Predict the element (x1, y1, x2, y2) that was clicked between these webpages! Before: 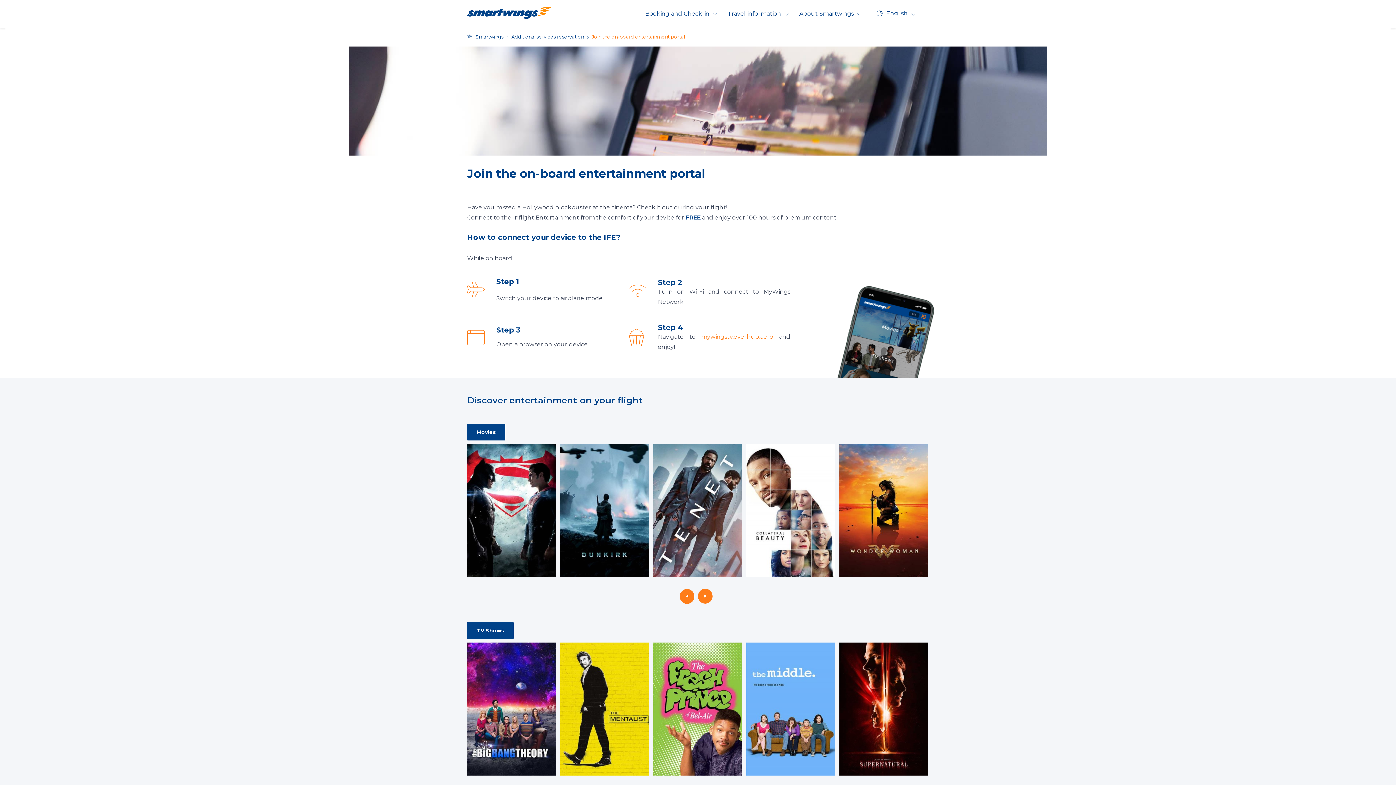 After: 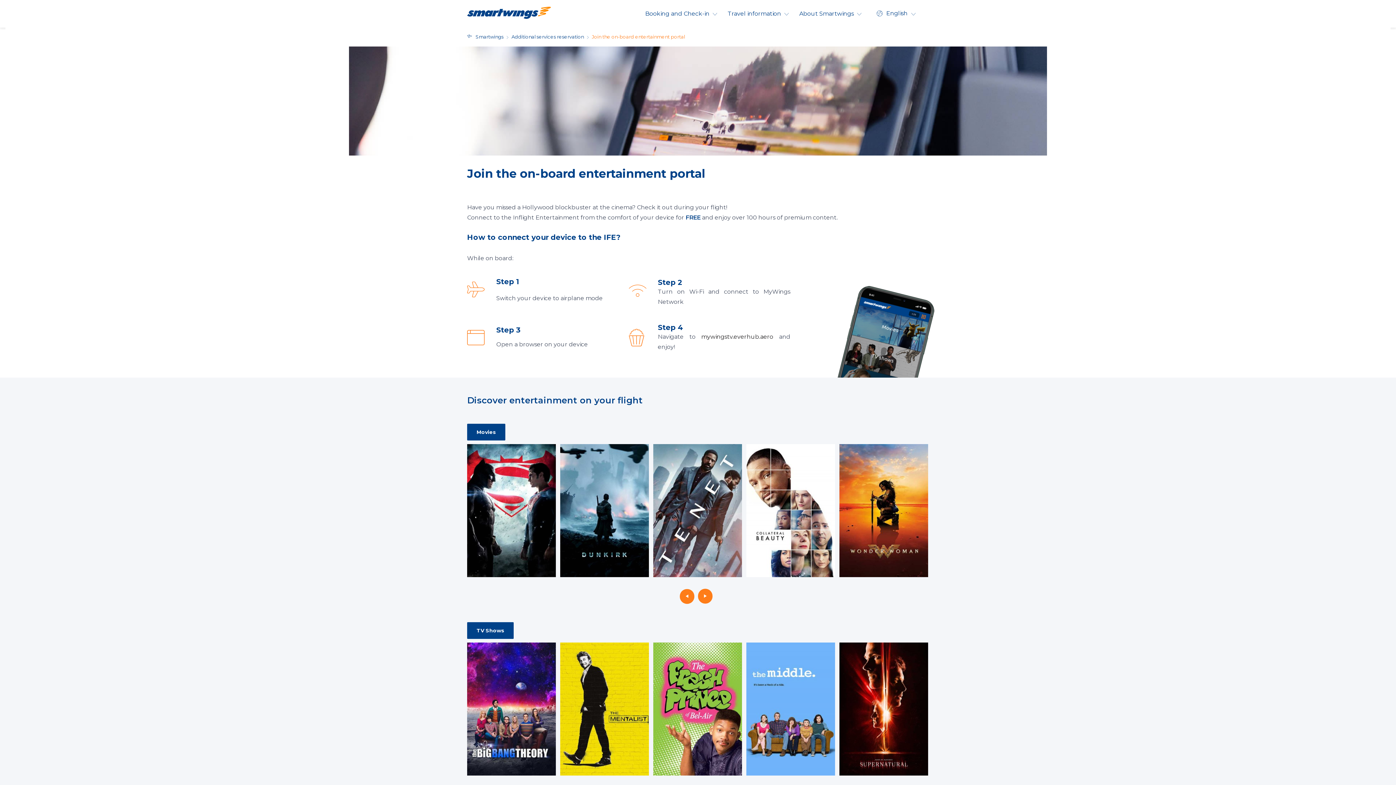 Action: bbox: (701, 333, 773, 340) label: mywingstv.everhub.aero